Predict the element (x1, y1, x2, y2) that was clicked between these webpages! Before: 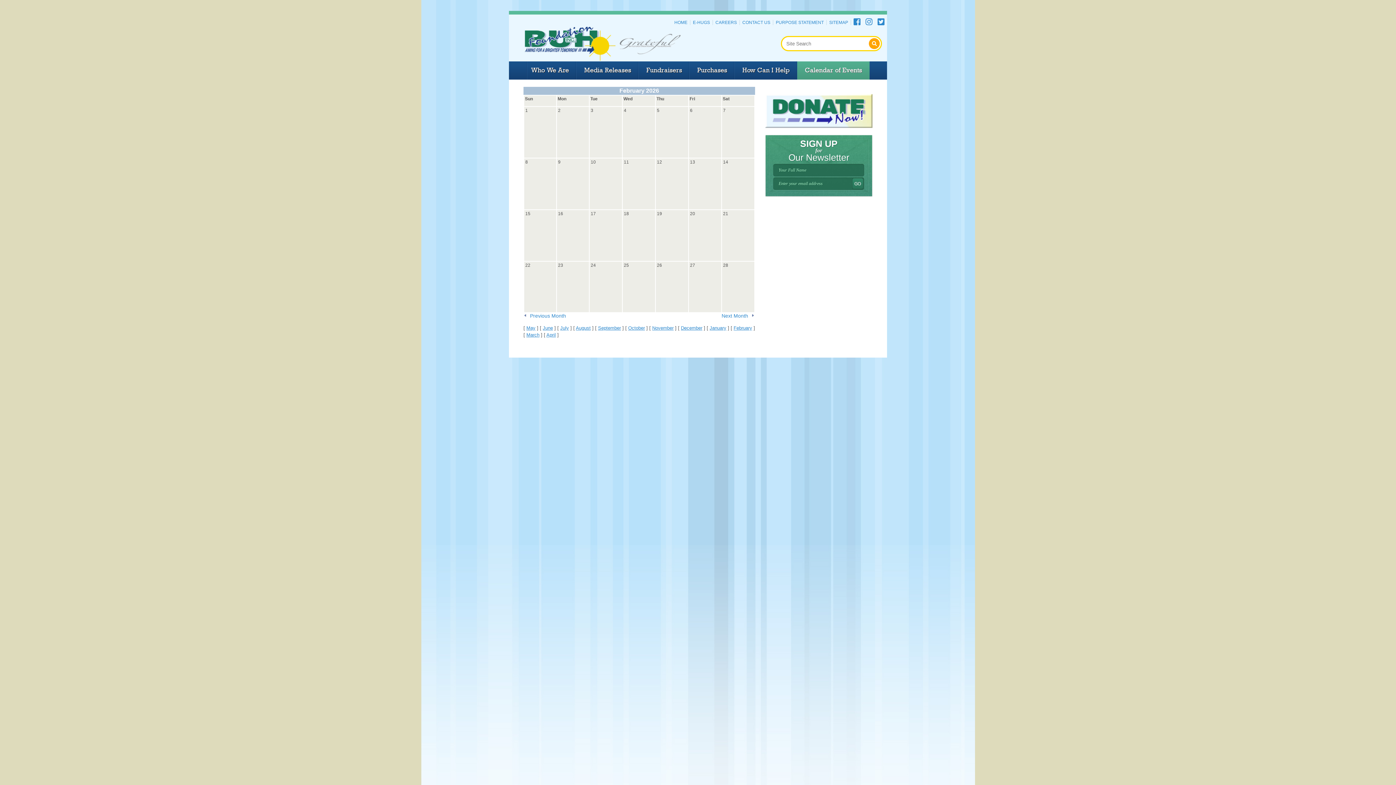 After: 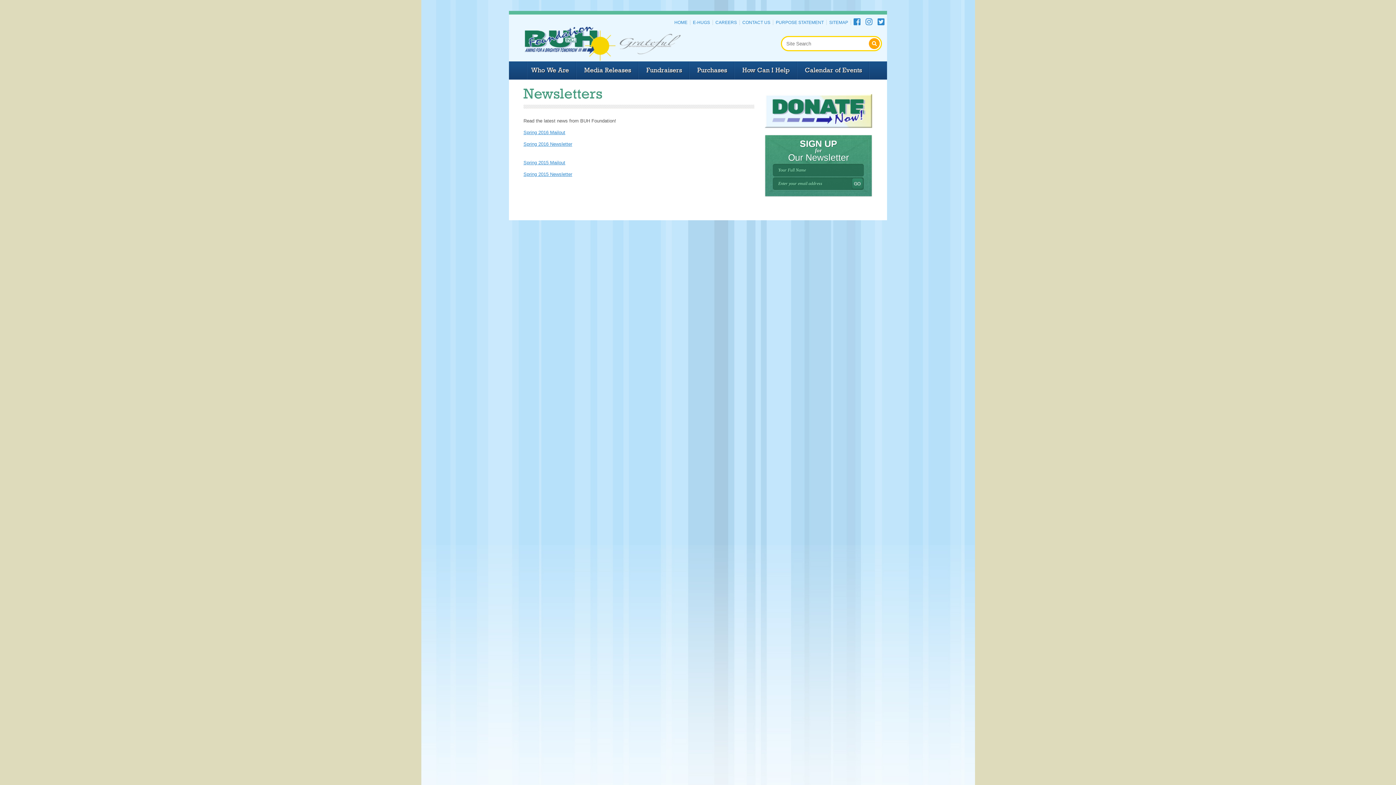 Action: bbox: (788, 152, 849, 162) label: Our Newsletter